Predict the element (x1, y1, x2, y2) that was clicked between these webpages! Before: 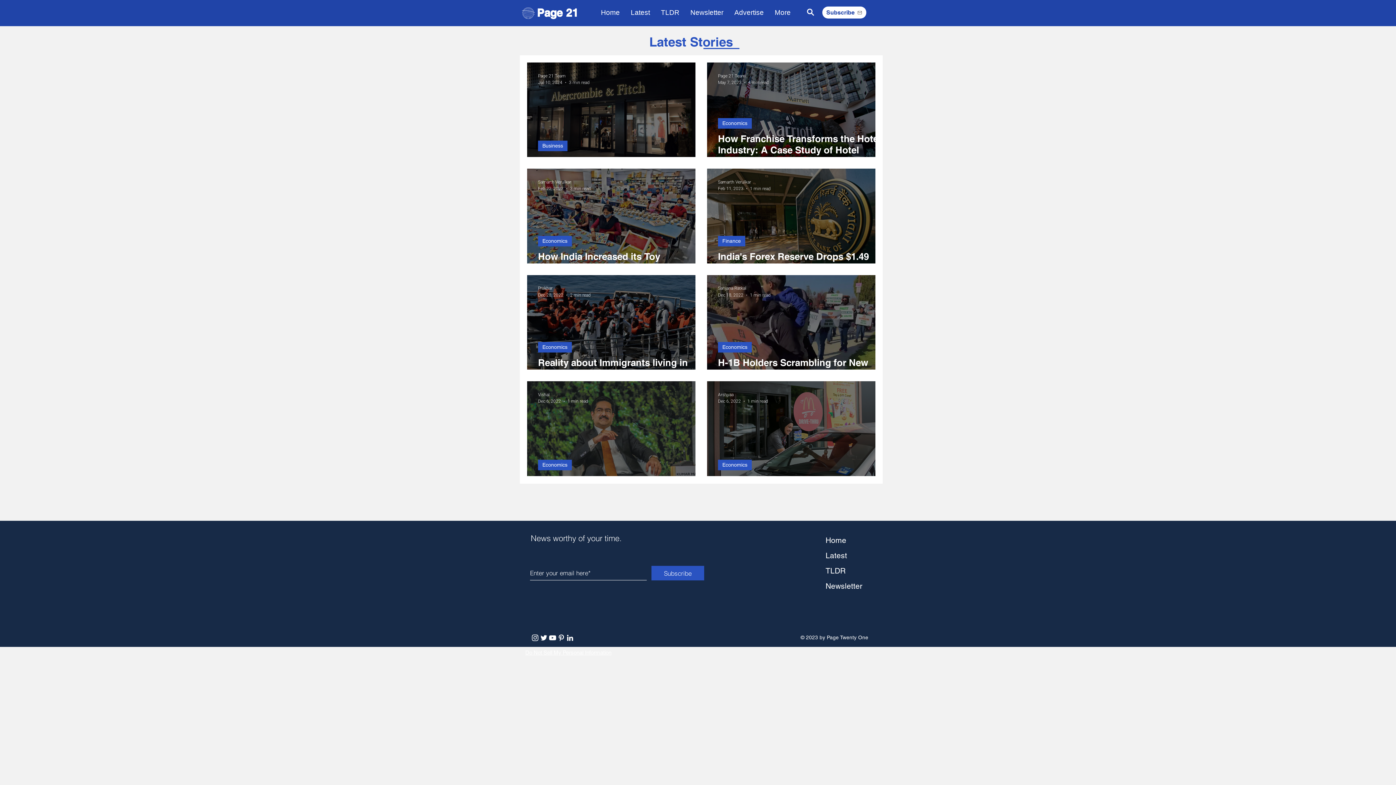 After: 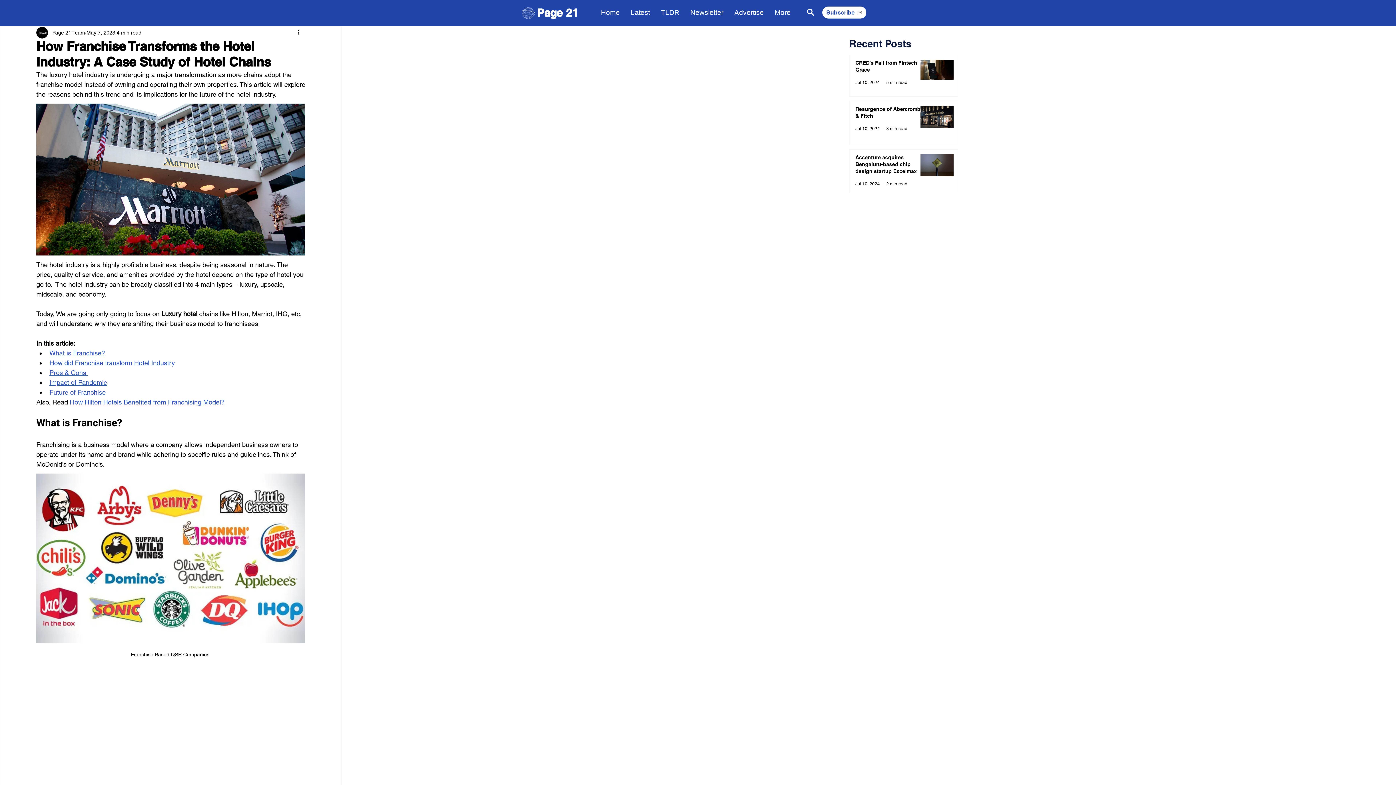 Action: label: How Franchise Transforms the Hotel Industry: A Case Study of Hotel Chains bbox: (718, 133, 886, 167)